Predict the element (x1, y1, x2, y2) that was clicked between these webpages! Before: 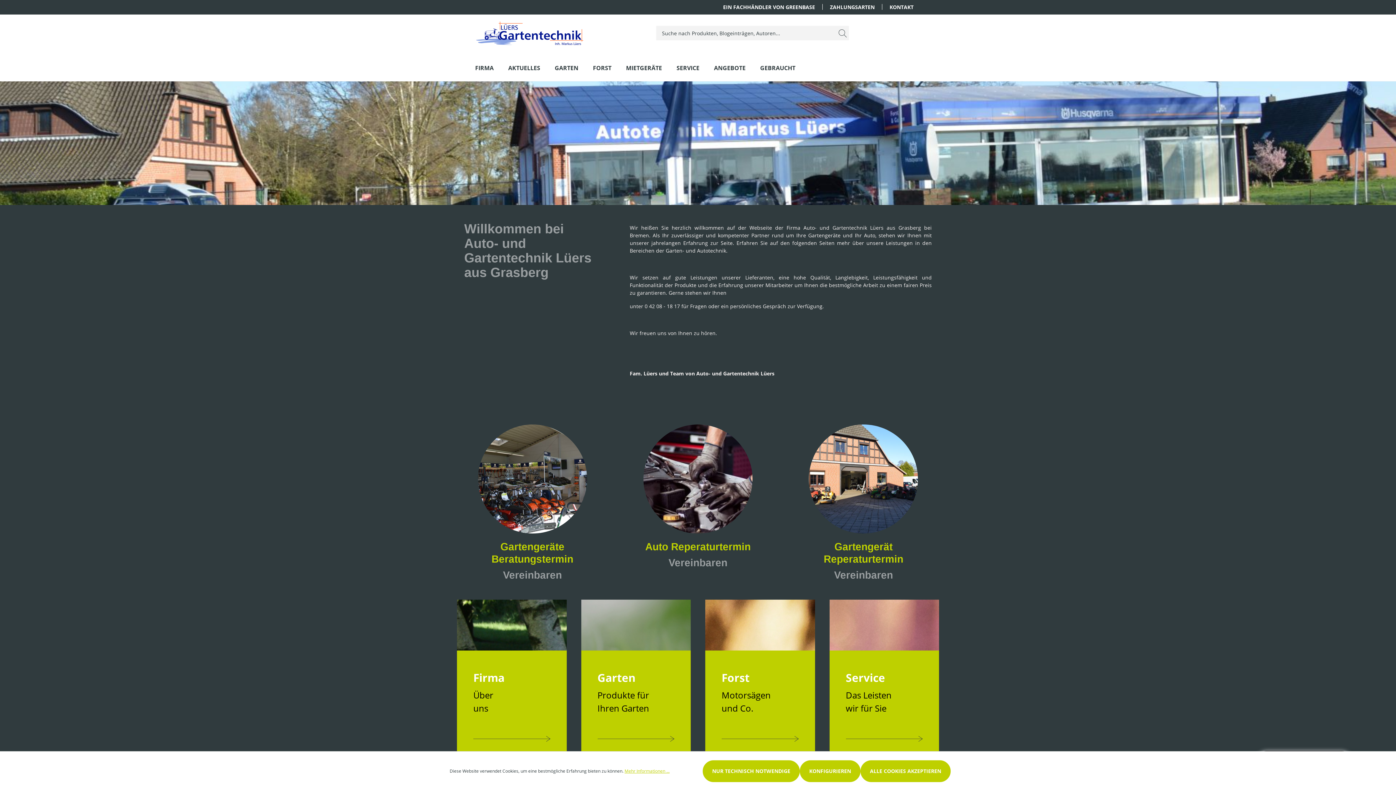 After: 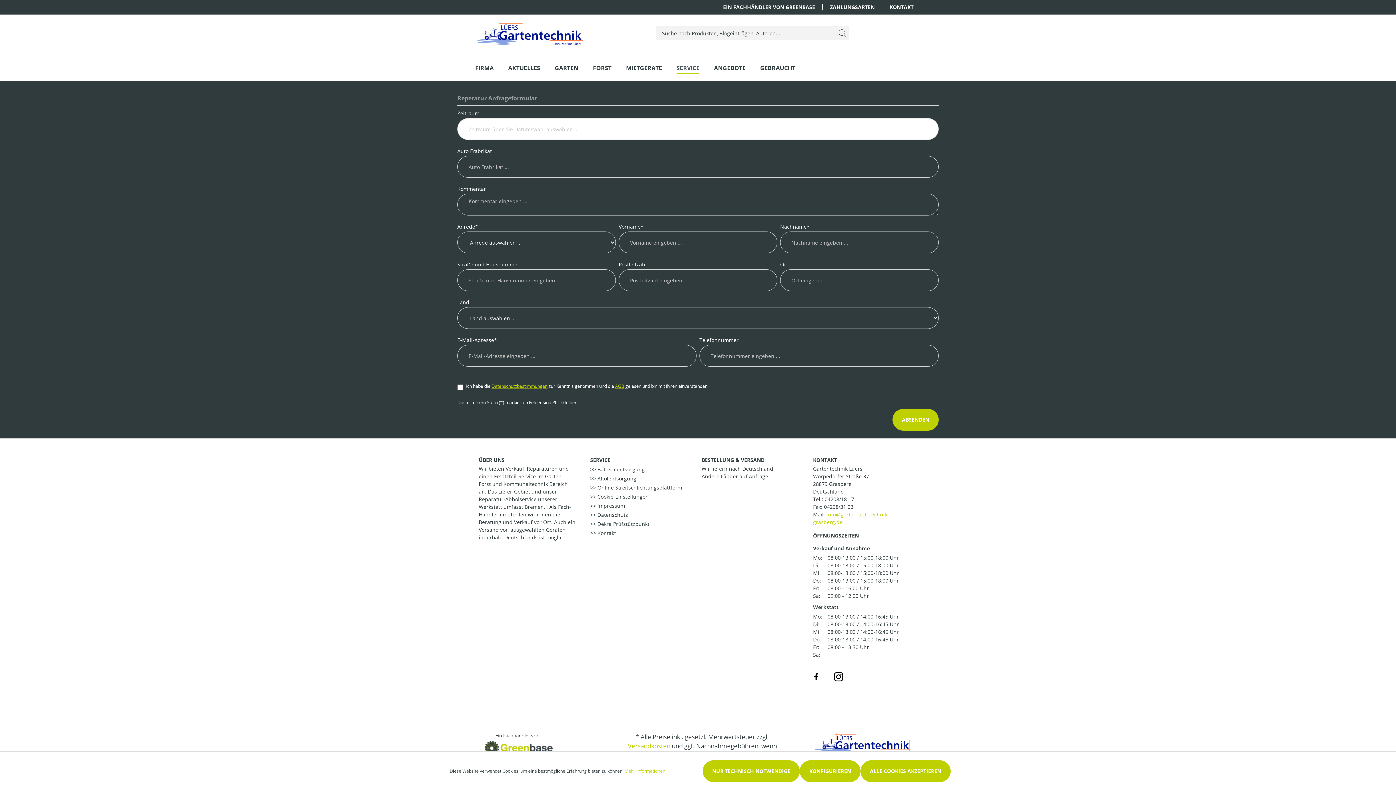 Action: bbox: (645, 541, 750, 552) label: Auto Reperaturtermin